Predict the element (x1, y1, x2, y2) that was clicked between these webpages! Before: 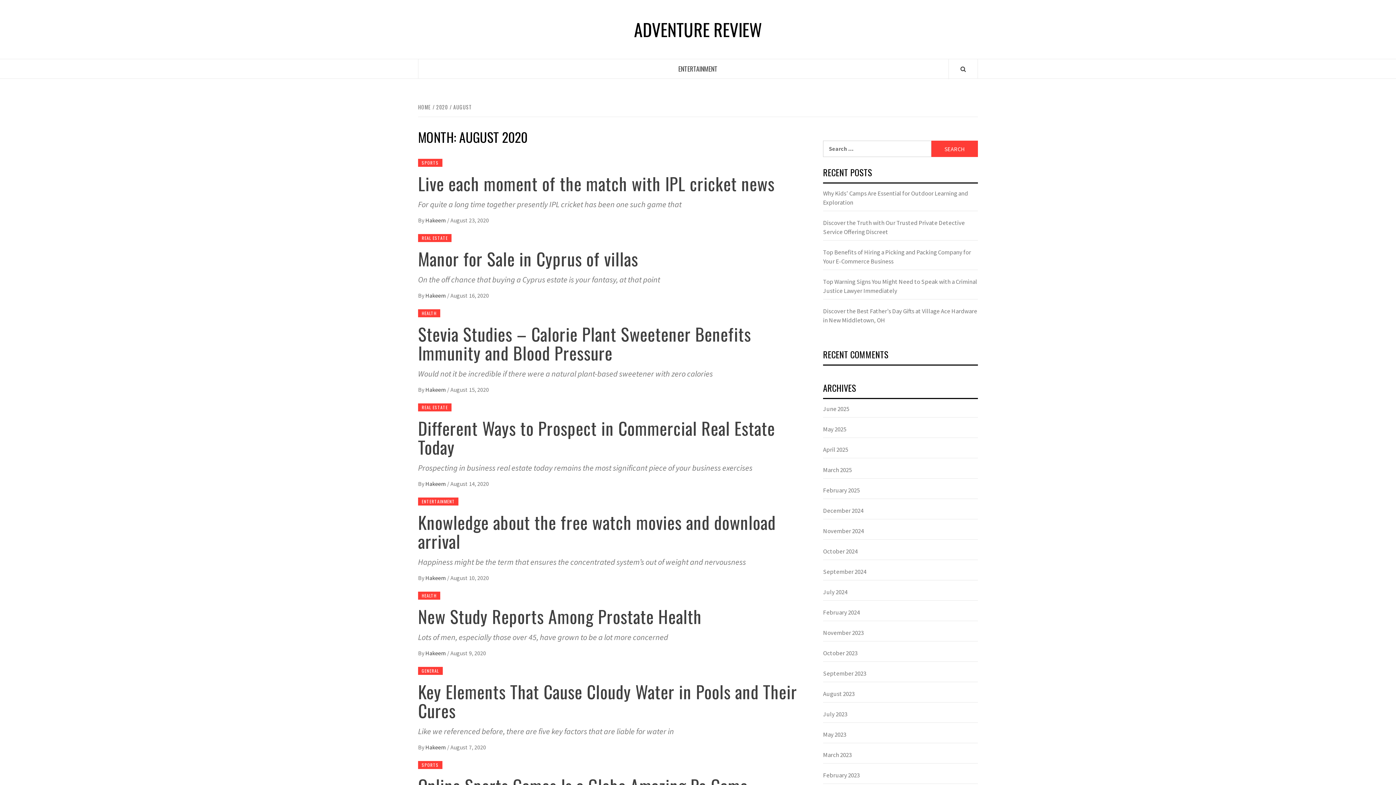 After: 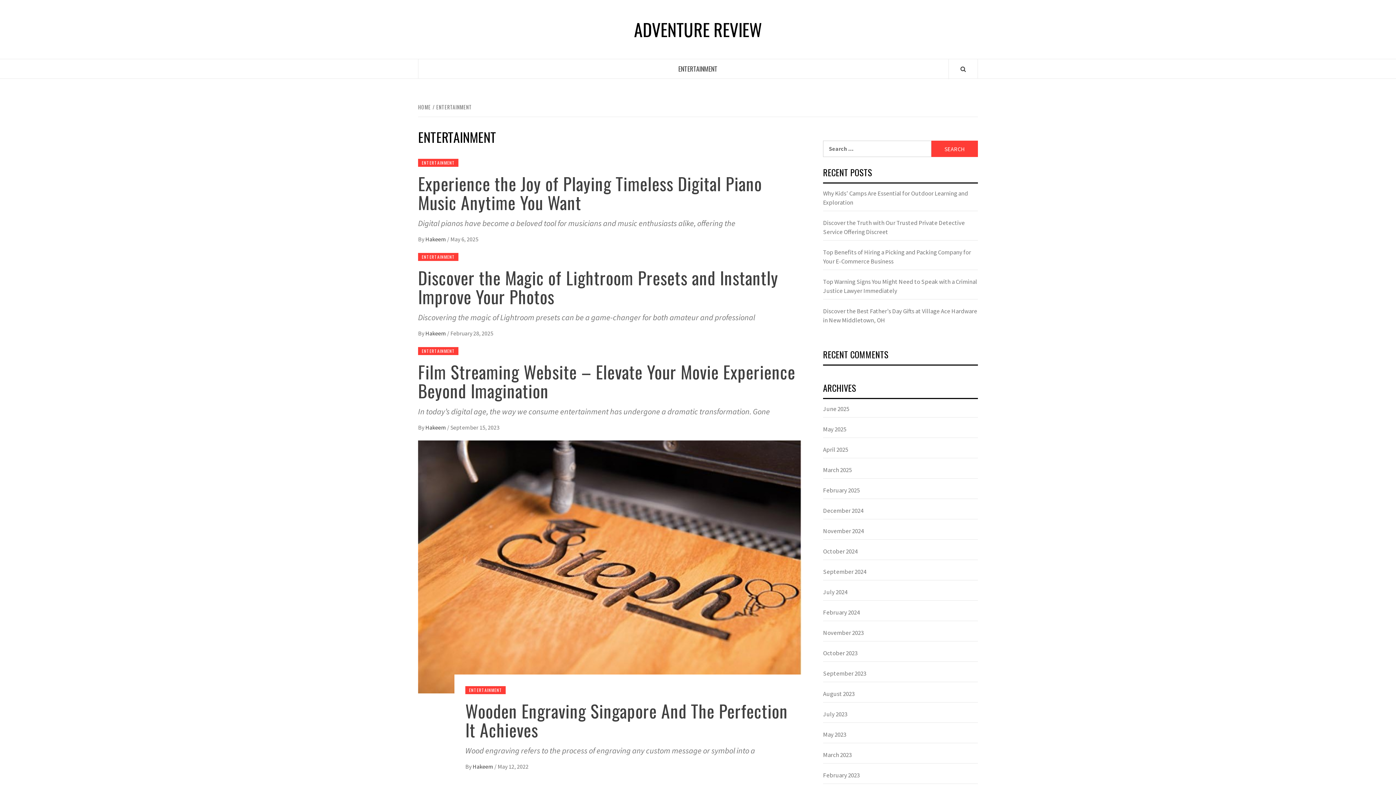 Action: label: ENTERTAINMENT bbox: (673, 59, 723, 78)